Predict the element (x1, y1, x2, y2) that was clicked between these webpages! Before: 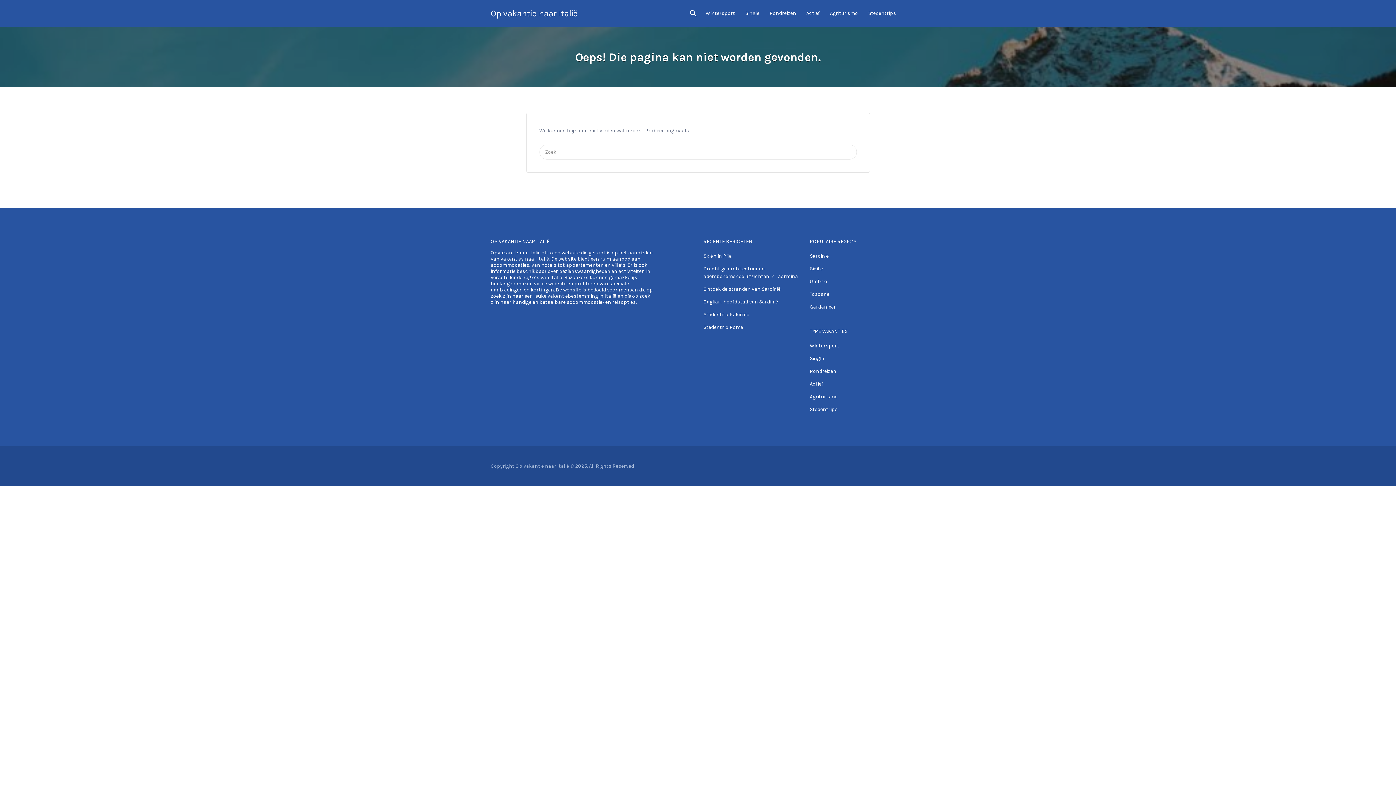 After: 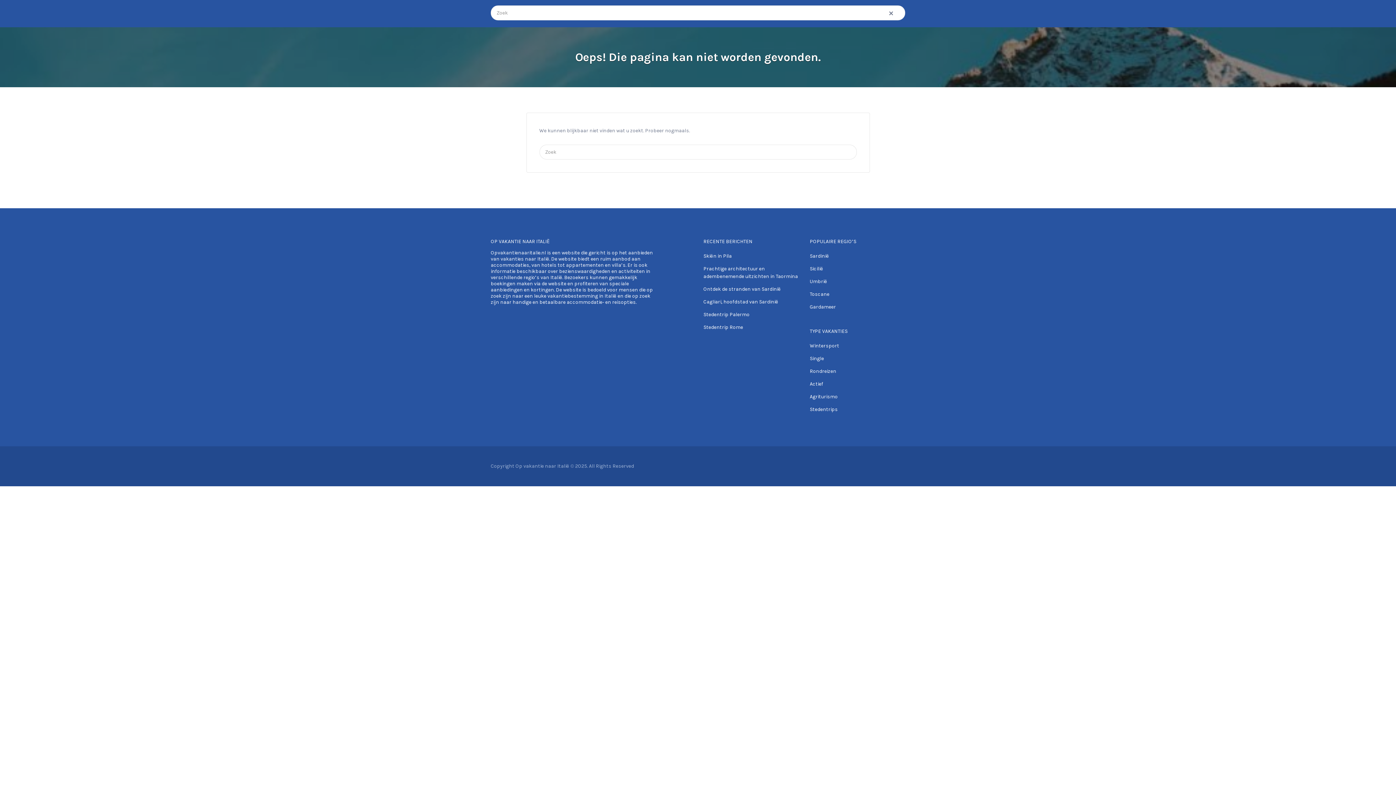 Action: bbox: (690, 2, 696, 24)